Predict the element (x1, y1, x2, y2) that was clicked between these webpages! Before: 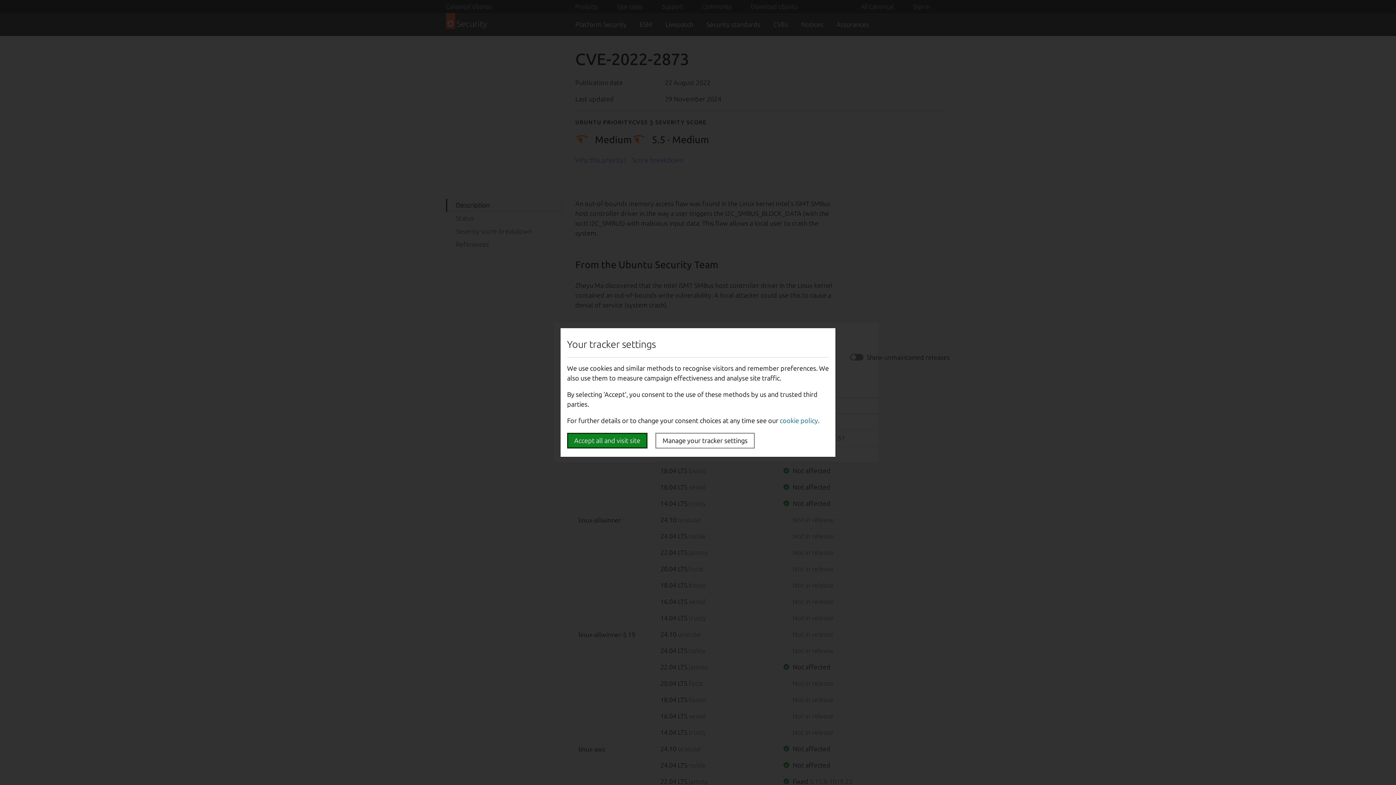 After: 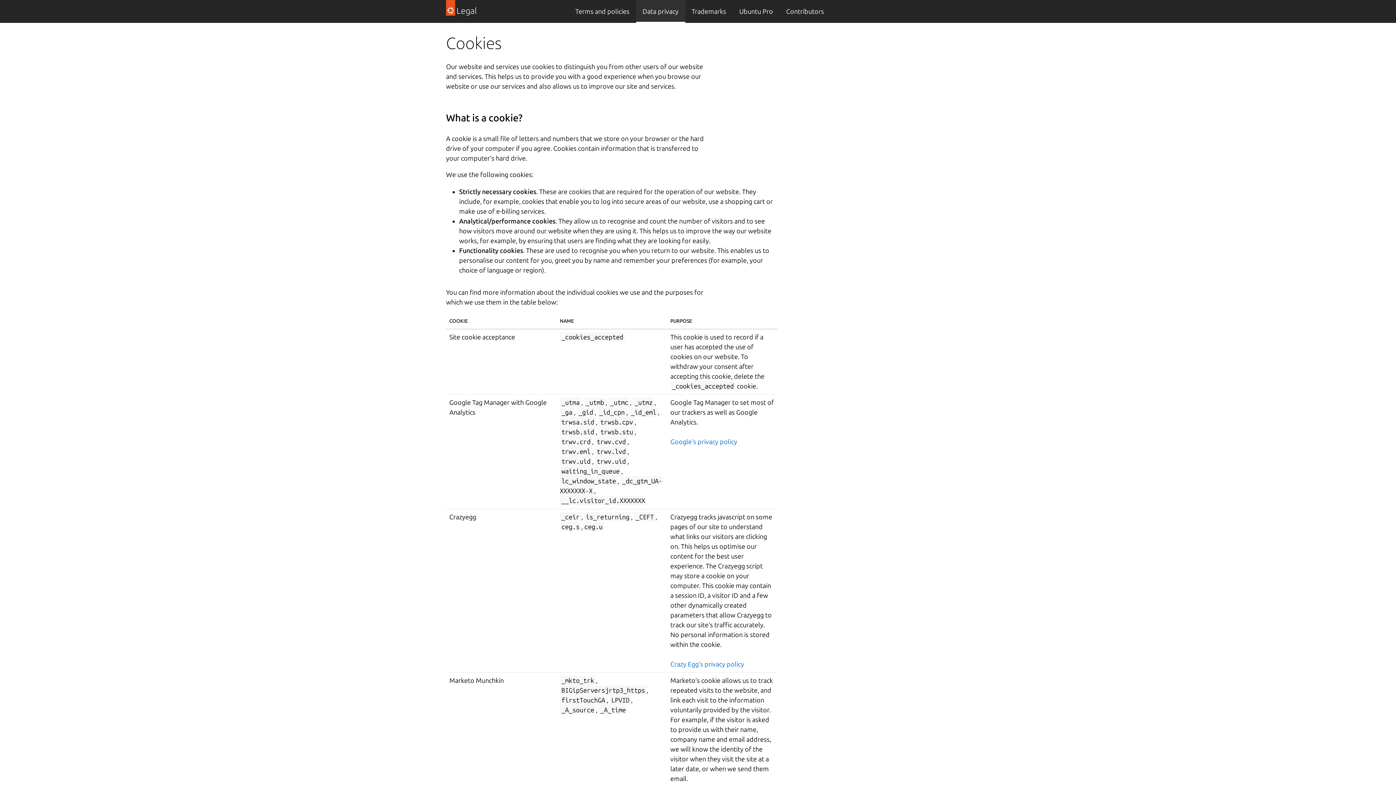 Action: bbox: (780, 417, 818, 424) label: cookie policy